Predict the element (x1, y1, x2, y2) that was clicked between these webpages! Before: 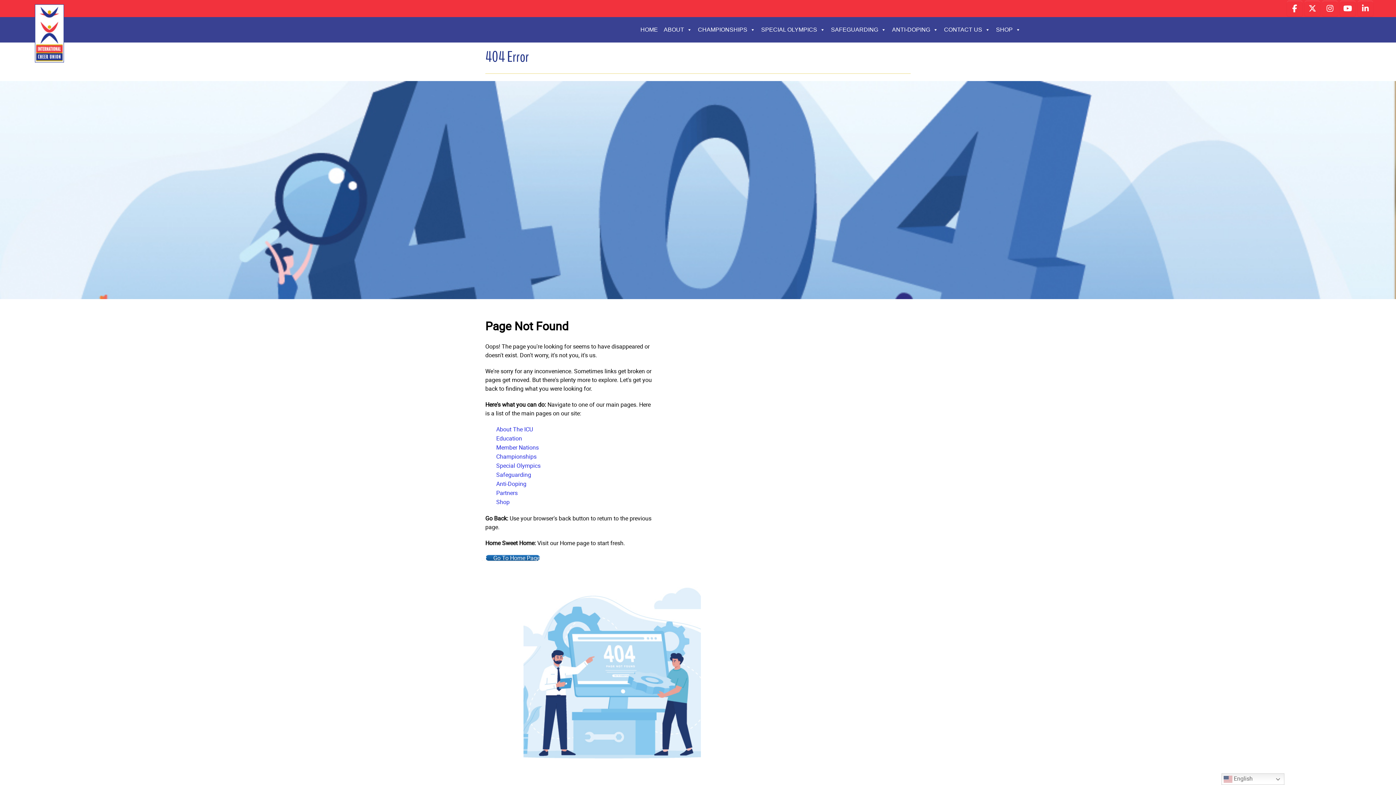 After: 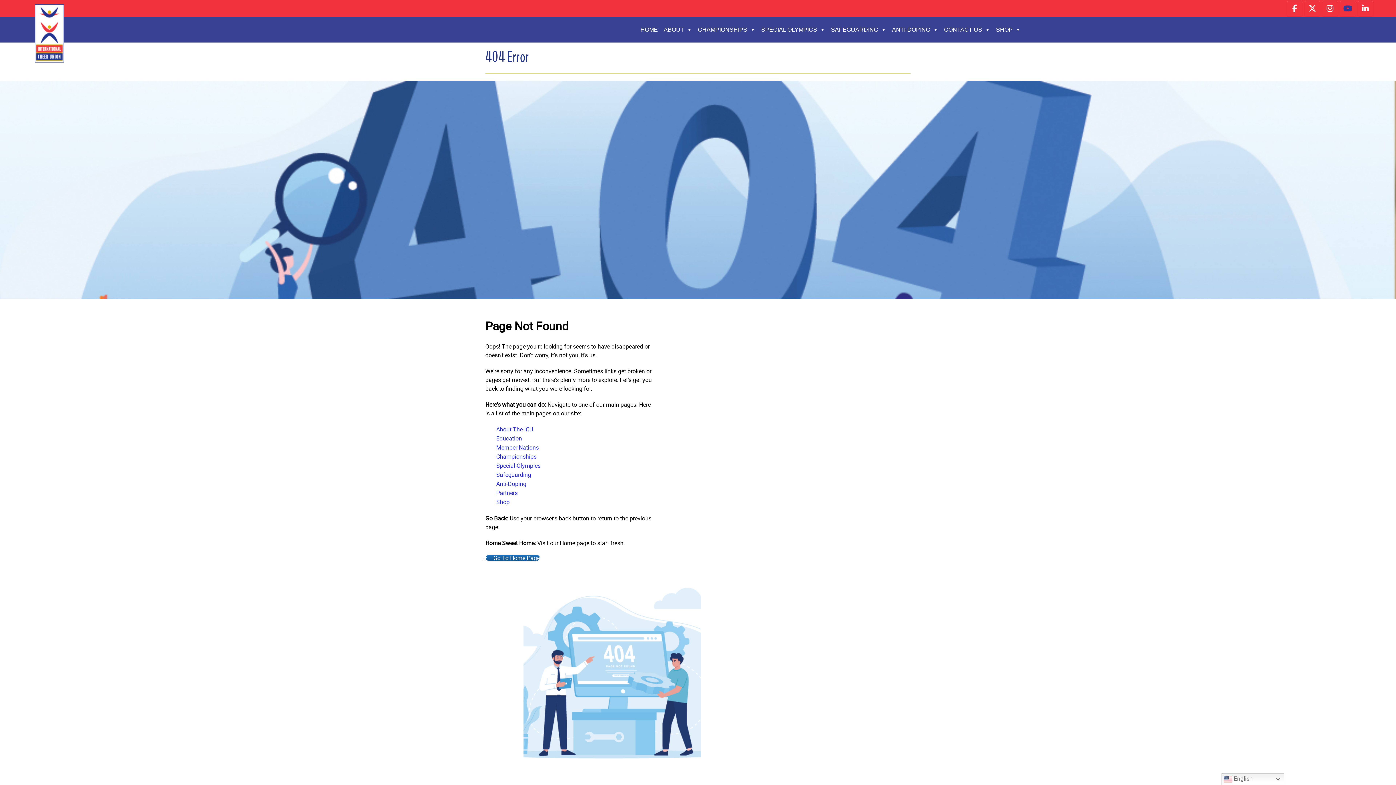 Action: label: International Cheer Union on Youtube bbox: (1340, 0, 1355, 16)